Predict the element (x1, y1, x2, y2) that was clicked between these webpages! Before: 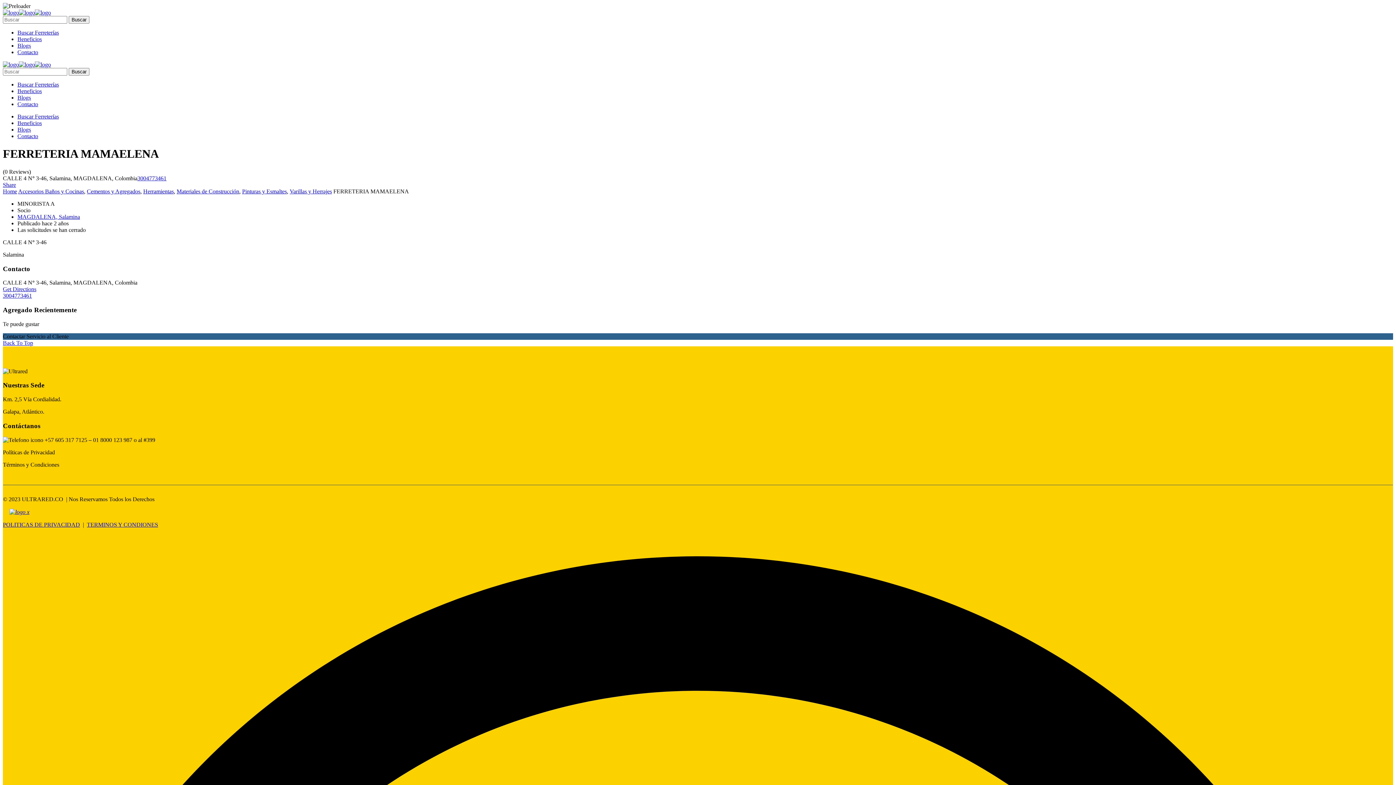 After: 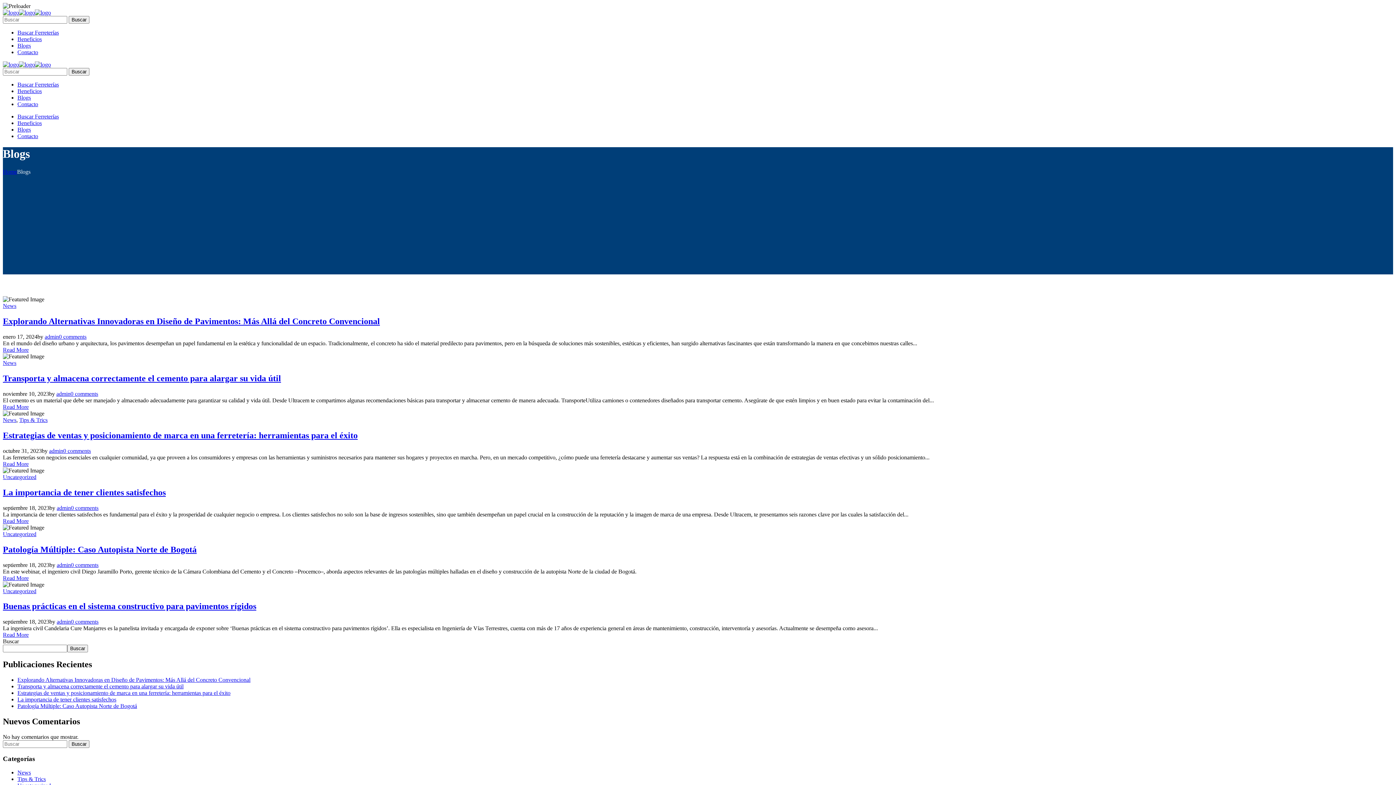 Action: bbox: (17, 172, 30, 178) label: Blogs